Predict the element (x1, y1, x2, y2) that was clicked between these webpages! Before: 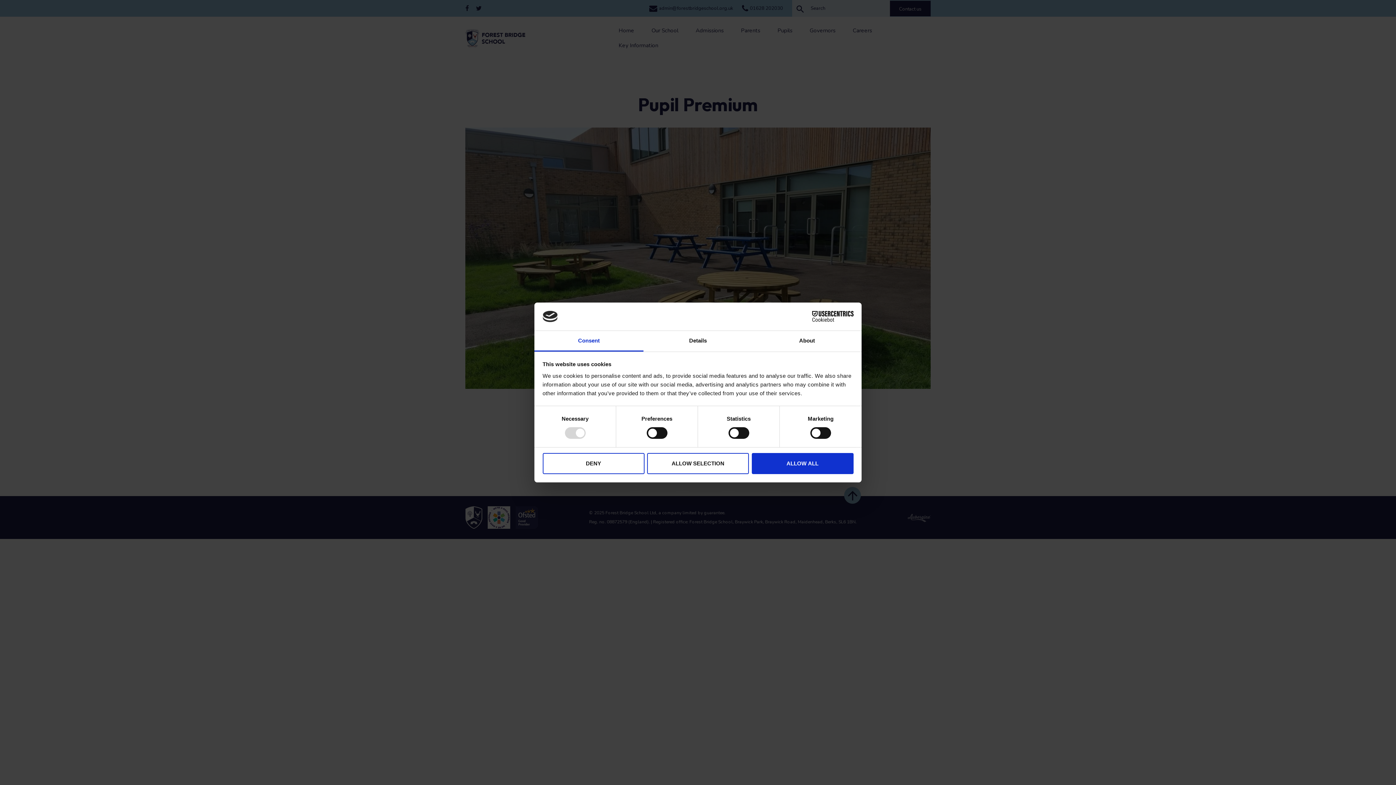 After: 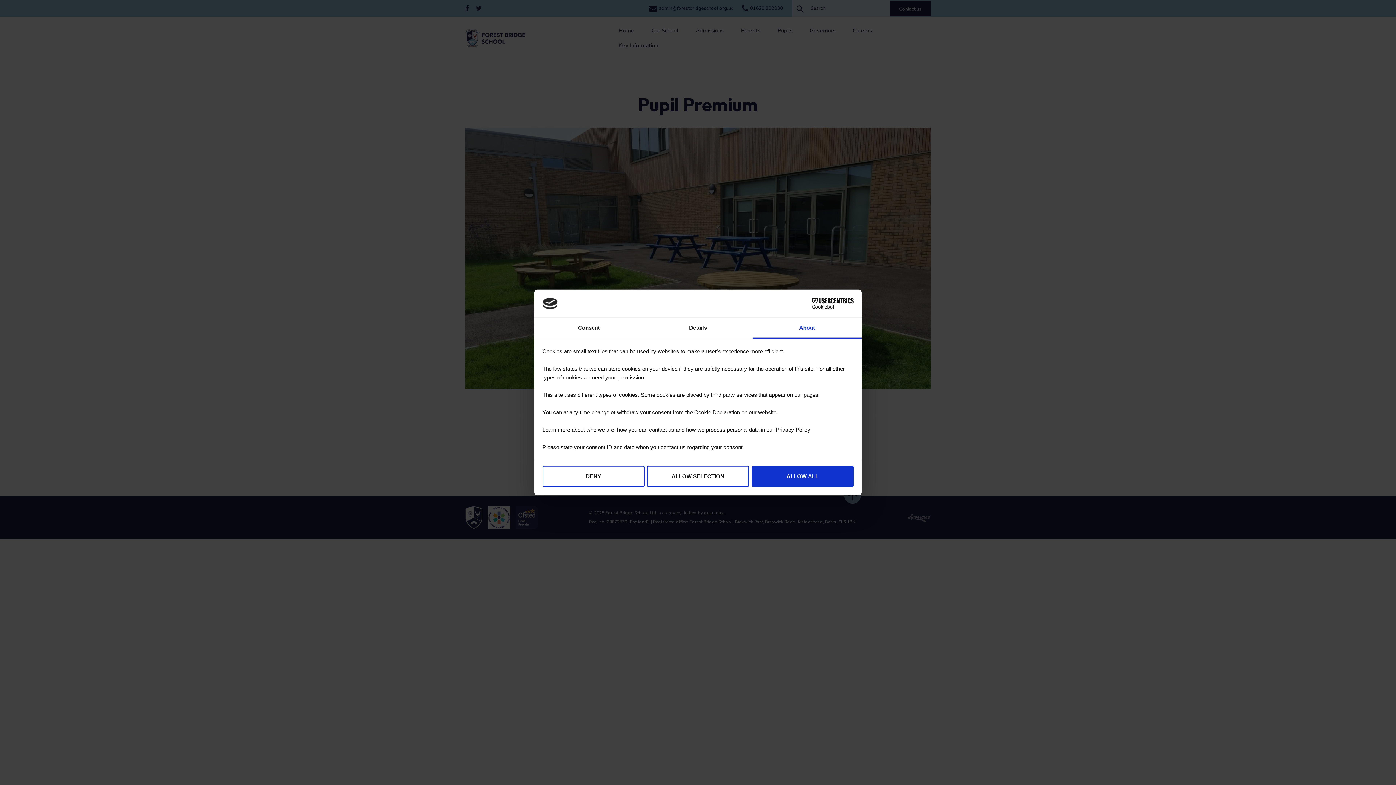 Action: bbox: (752, 331, 861, 351) label: About